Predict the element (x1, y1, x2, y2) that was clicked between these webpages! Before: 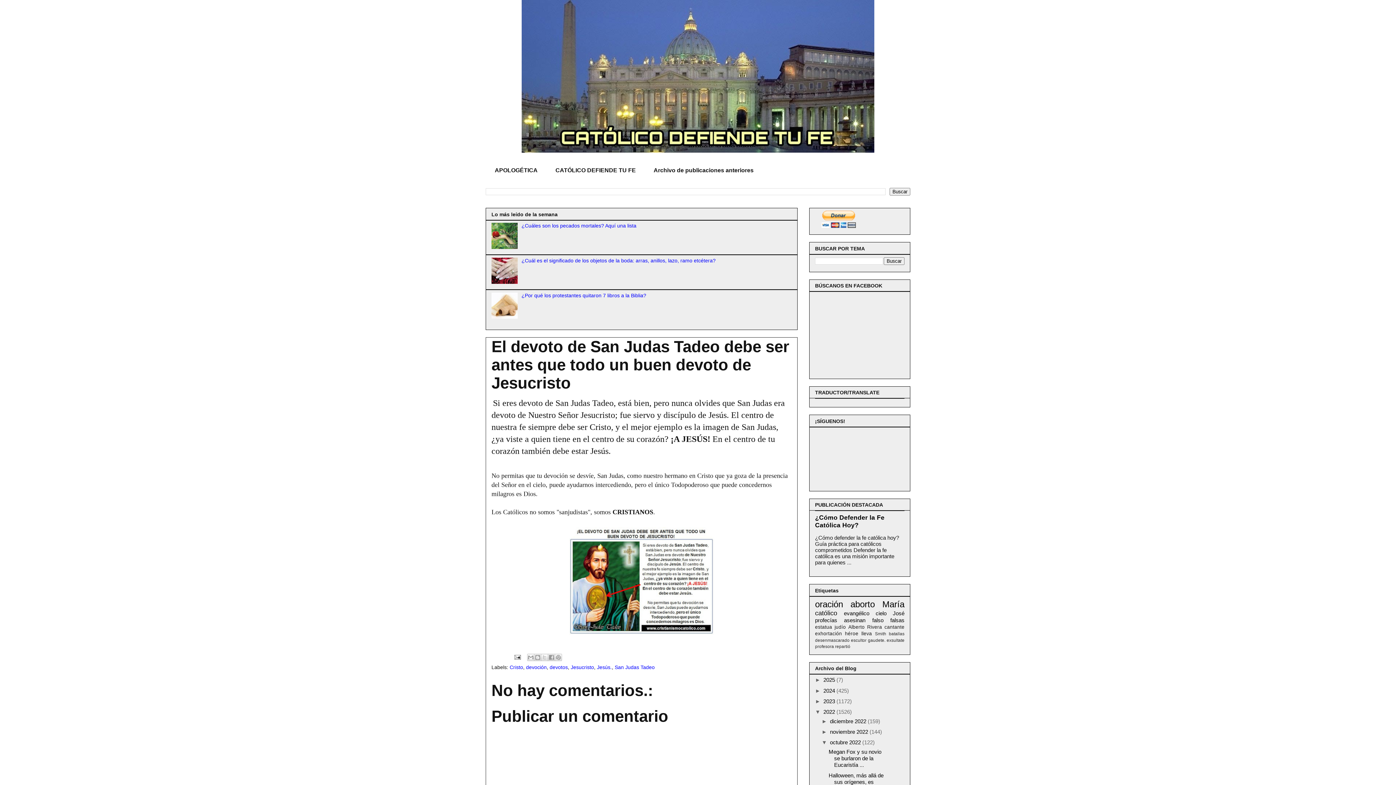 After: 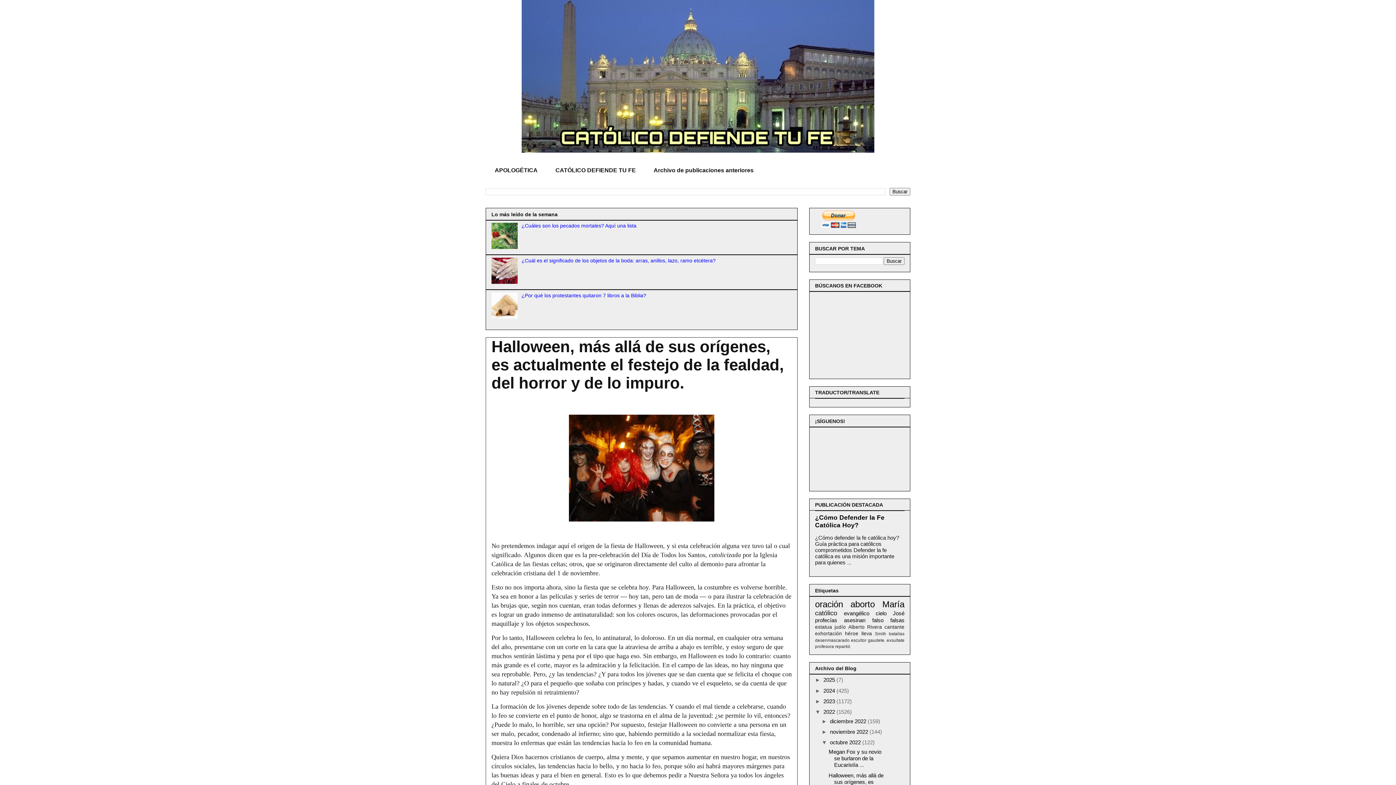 Action: label: Halloween, más allá de sus orígenes, es actualment... bbox: (828, 772, 883, 791)